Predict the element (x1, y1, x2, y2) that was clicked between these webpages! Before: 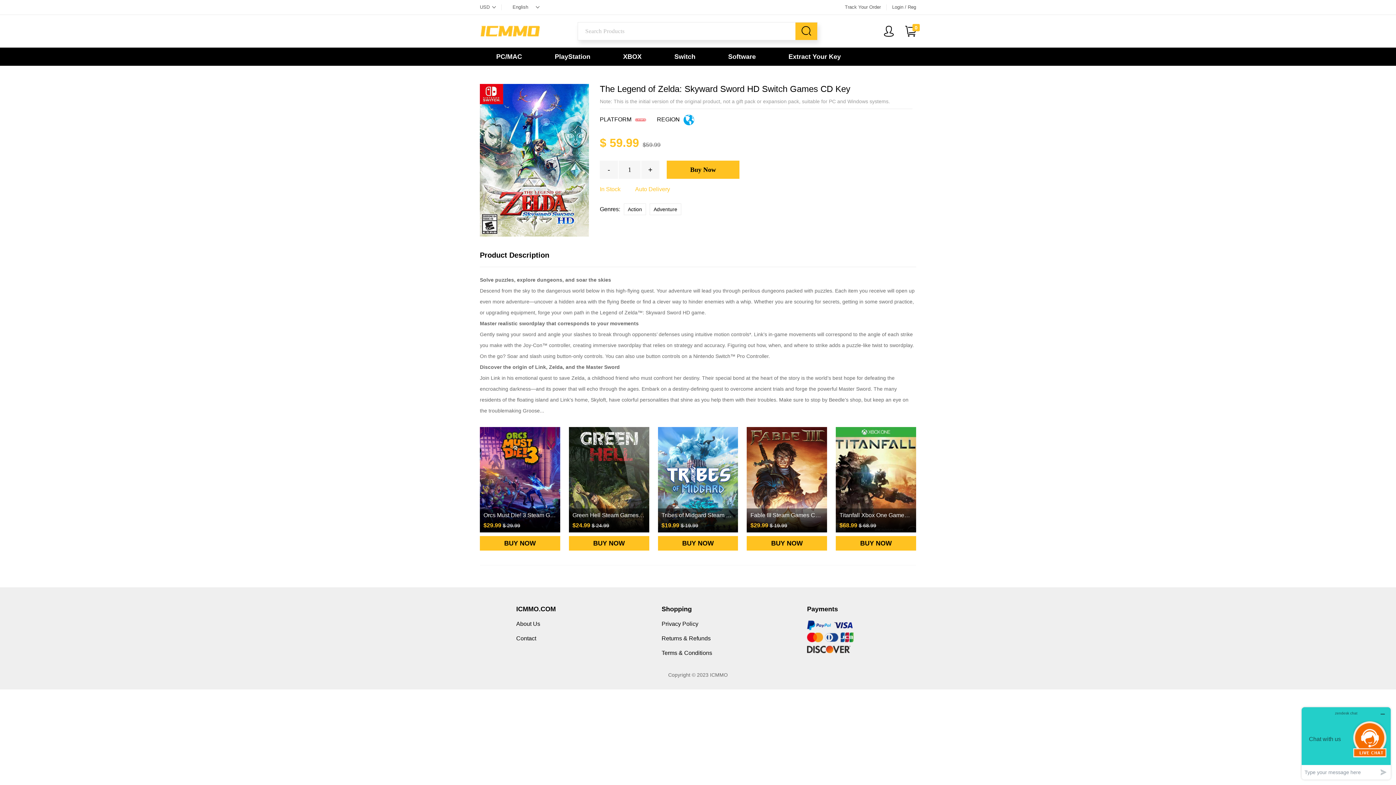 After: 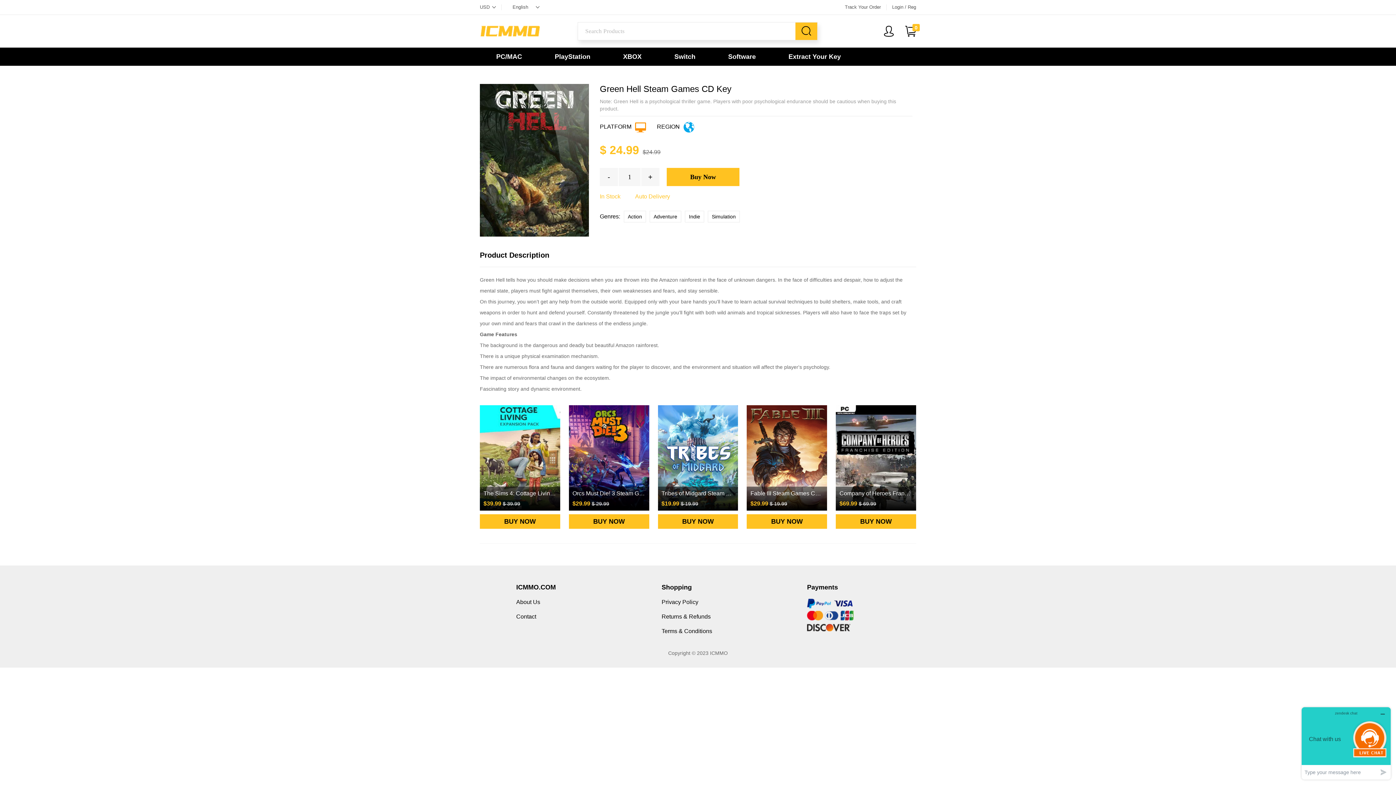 Action: label: Green Hell Steam Games CD Key
$24.99 $ 24.99 bbox: (569, 427, 649, 532)